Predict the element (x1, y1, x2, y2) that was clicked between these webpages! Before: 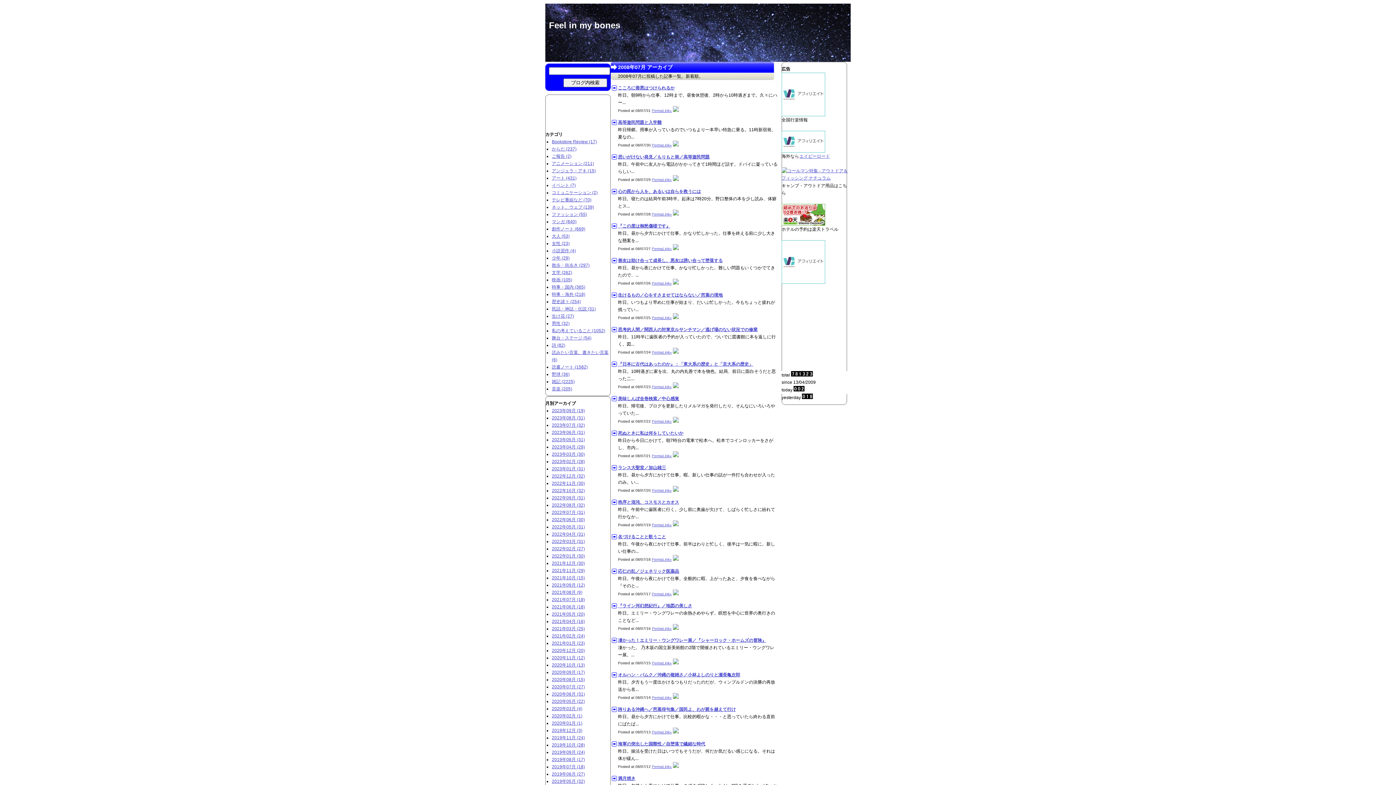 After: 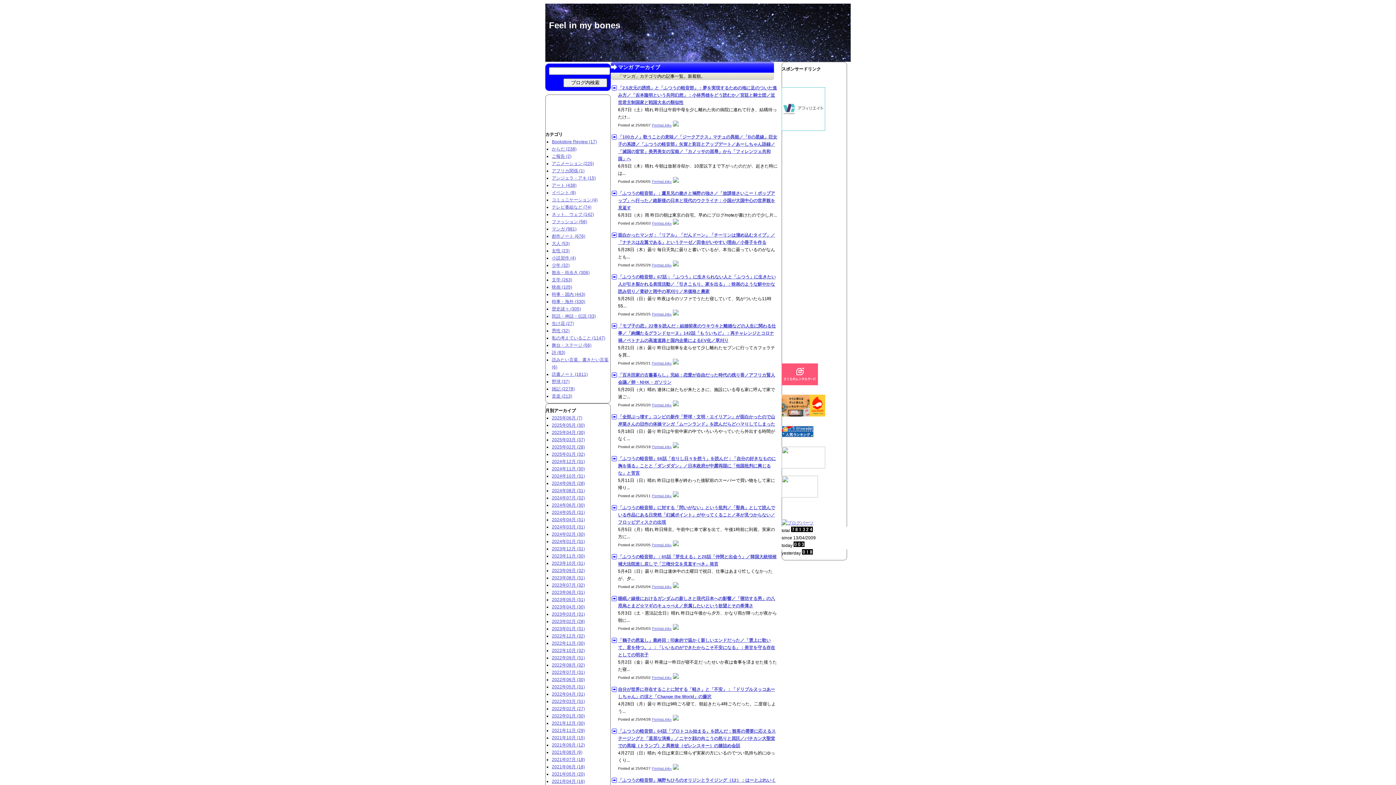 Action: bbox: (552, 219, 576, 224) label: マンガ (840)